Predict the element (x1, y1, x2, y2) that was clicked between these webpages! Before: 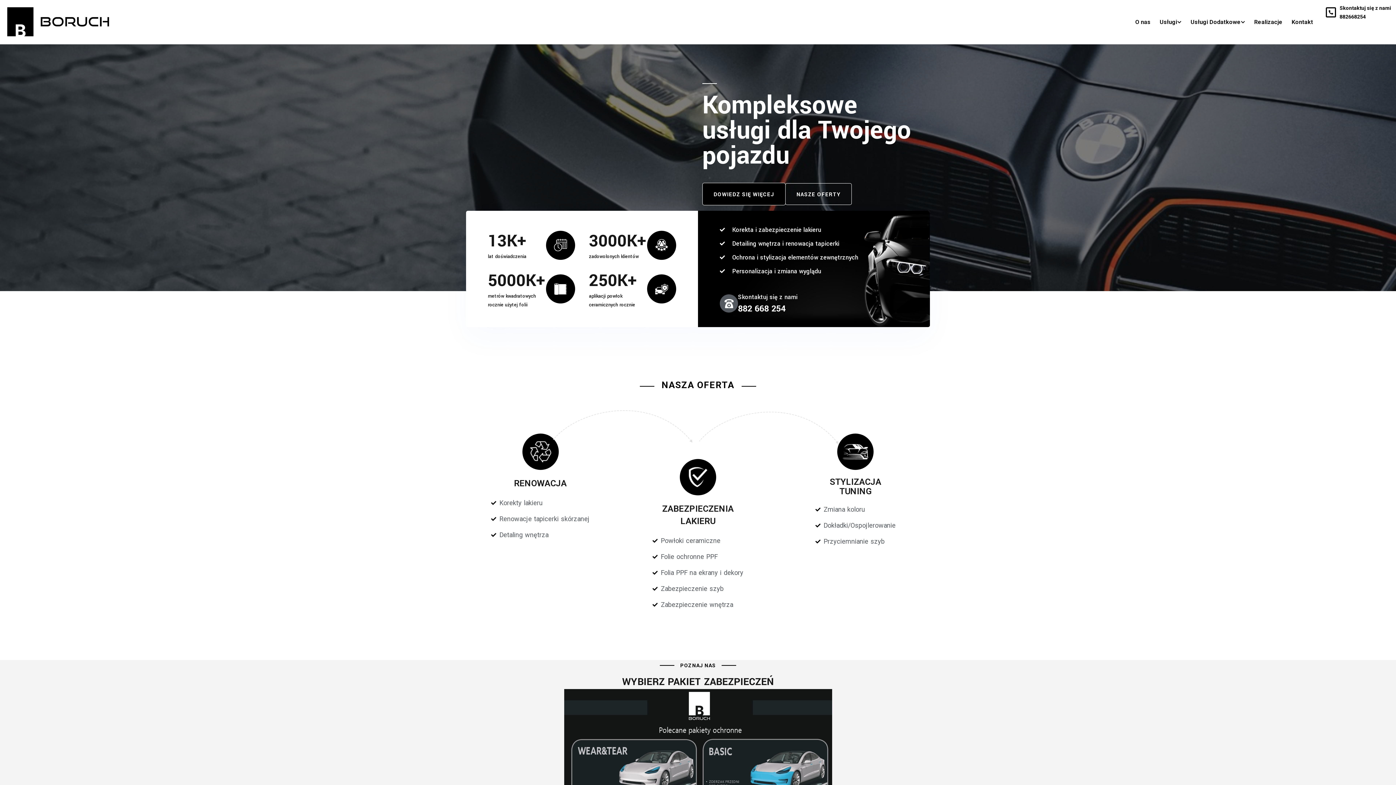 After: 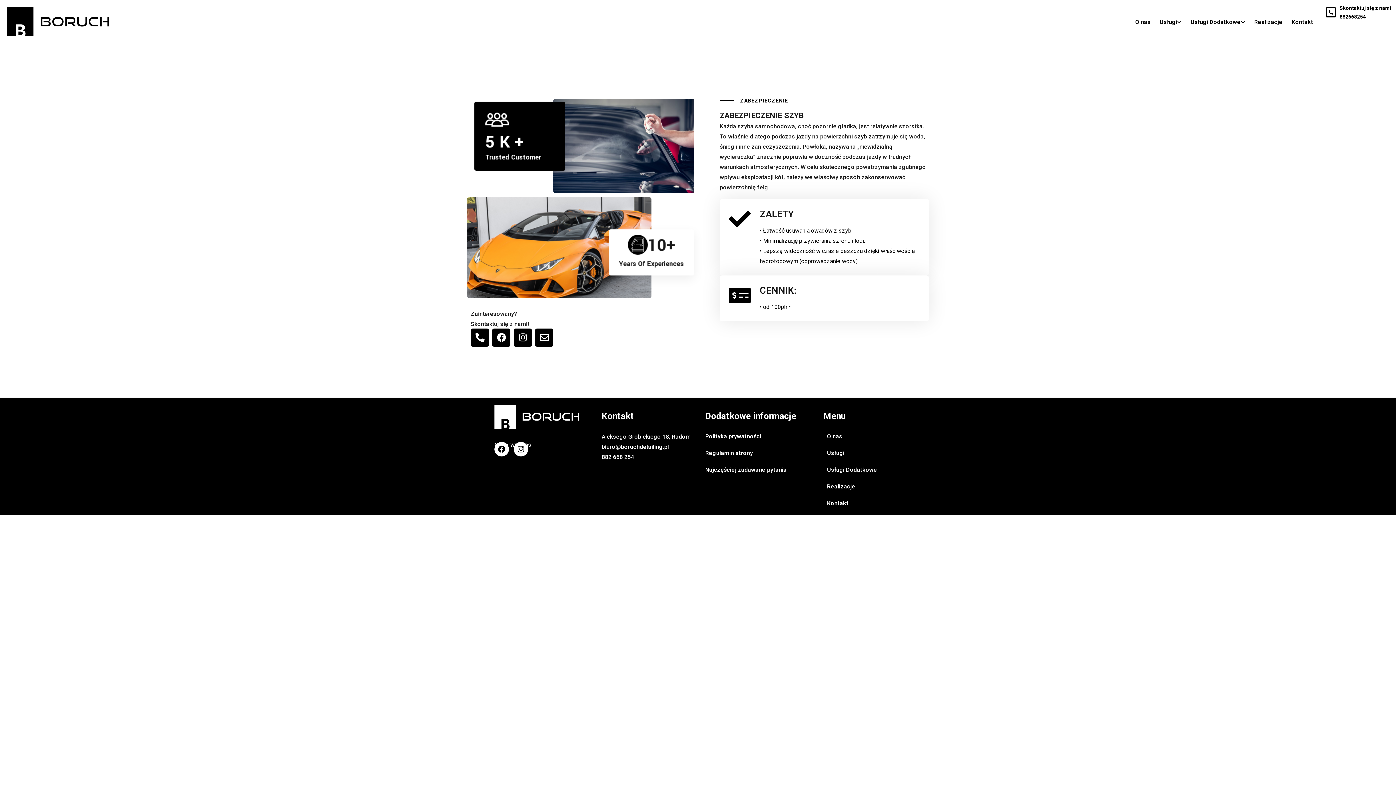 Action: label: Zabezpieczenie szyb bbox: (652, 581, 743, 597)